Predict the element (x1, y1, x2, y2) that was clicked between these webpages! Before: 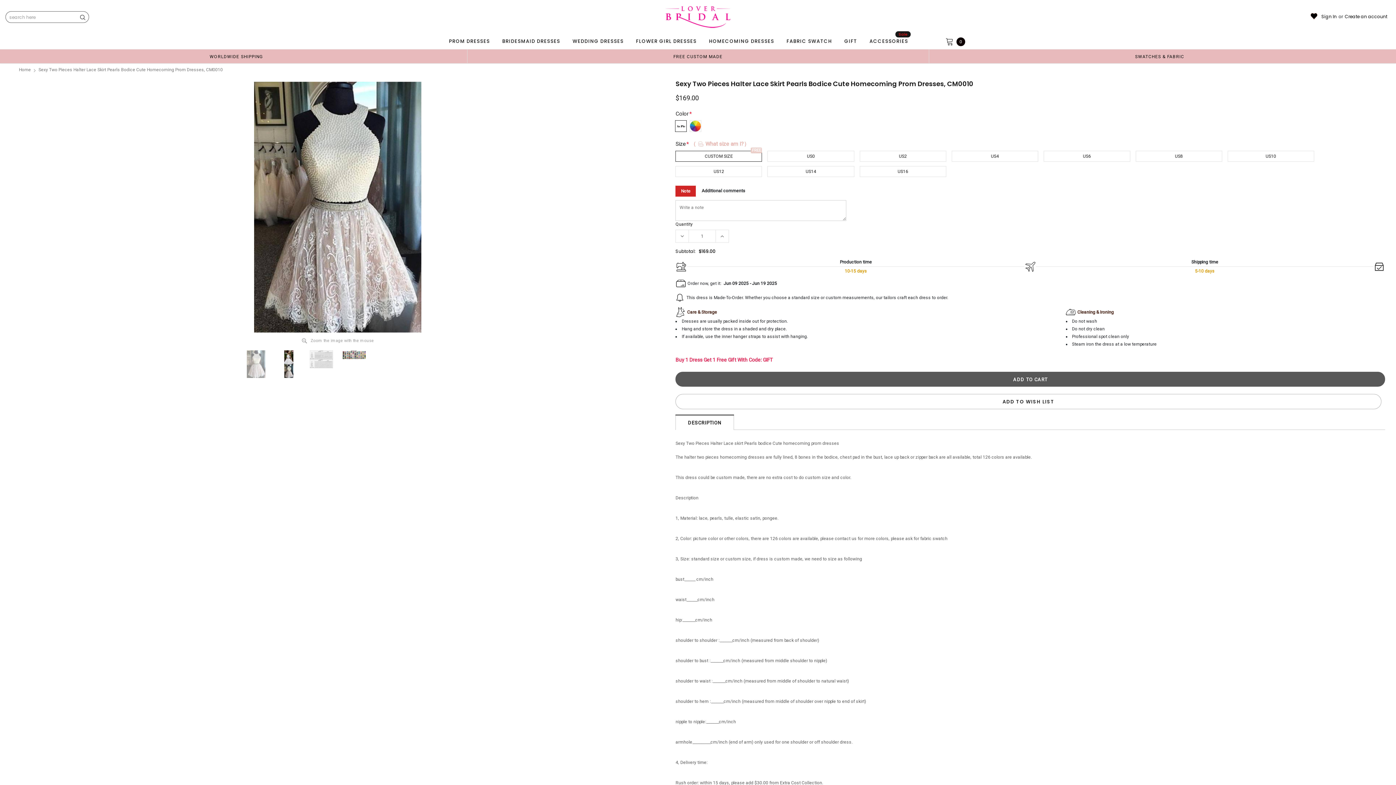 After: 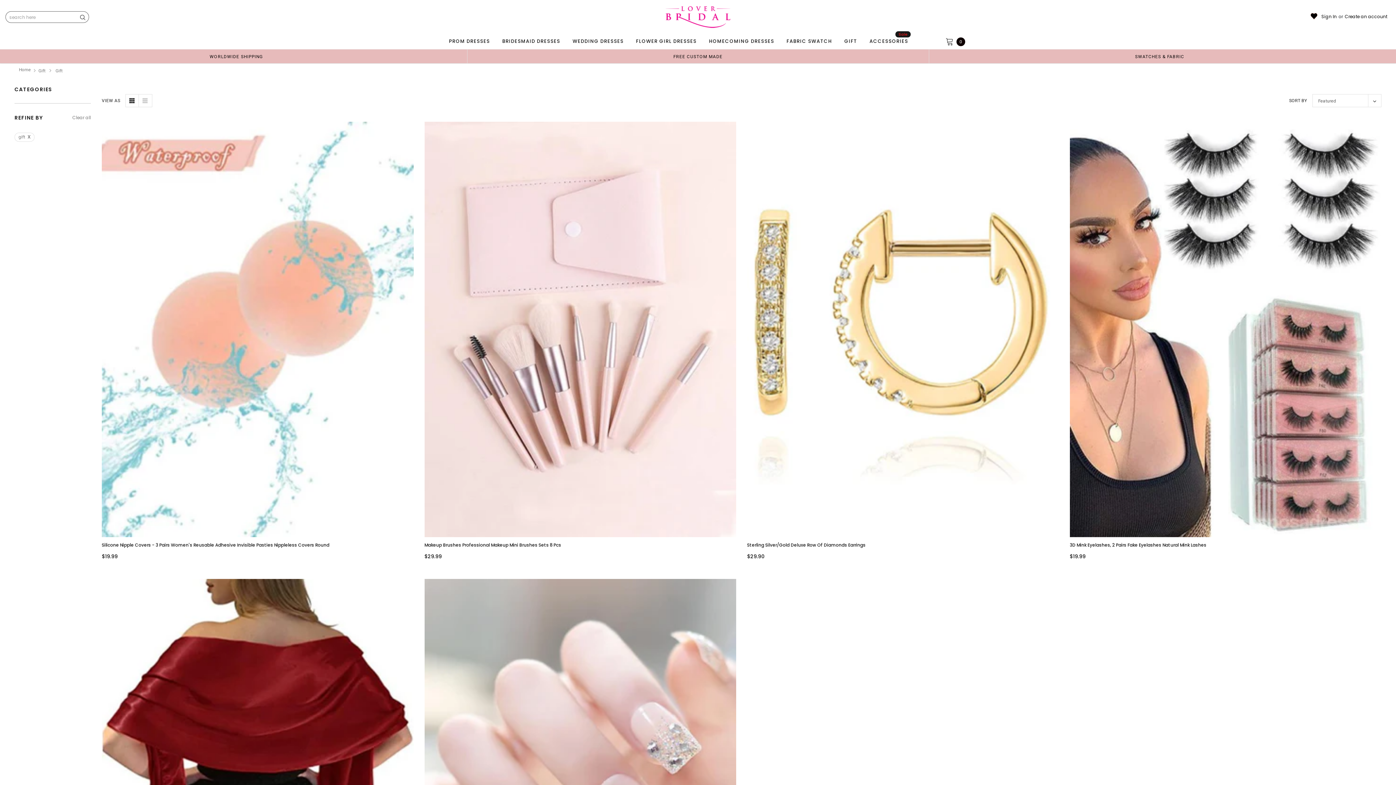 Action: label: GIFT bbox: (842, 34, 859, 48)